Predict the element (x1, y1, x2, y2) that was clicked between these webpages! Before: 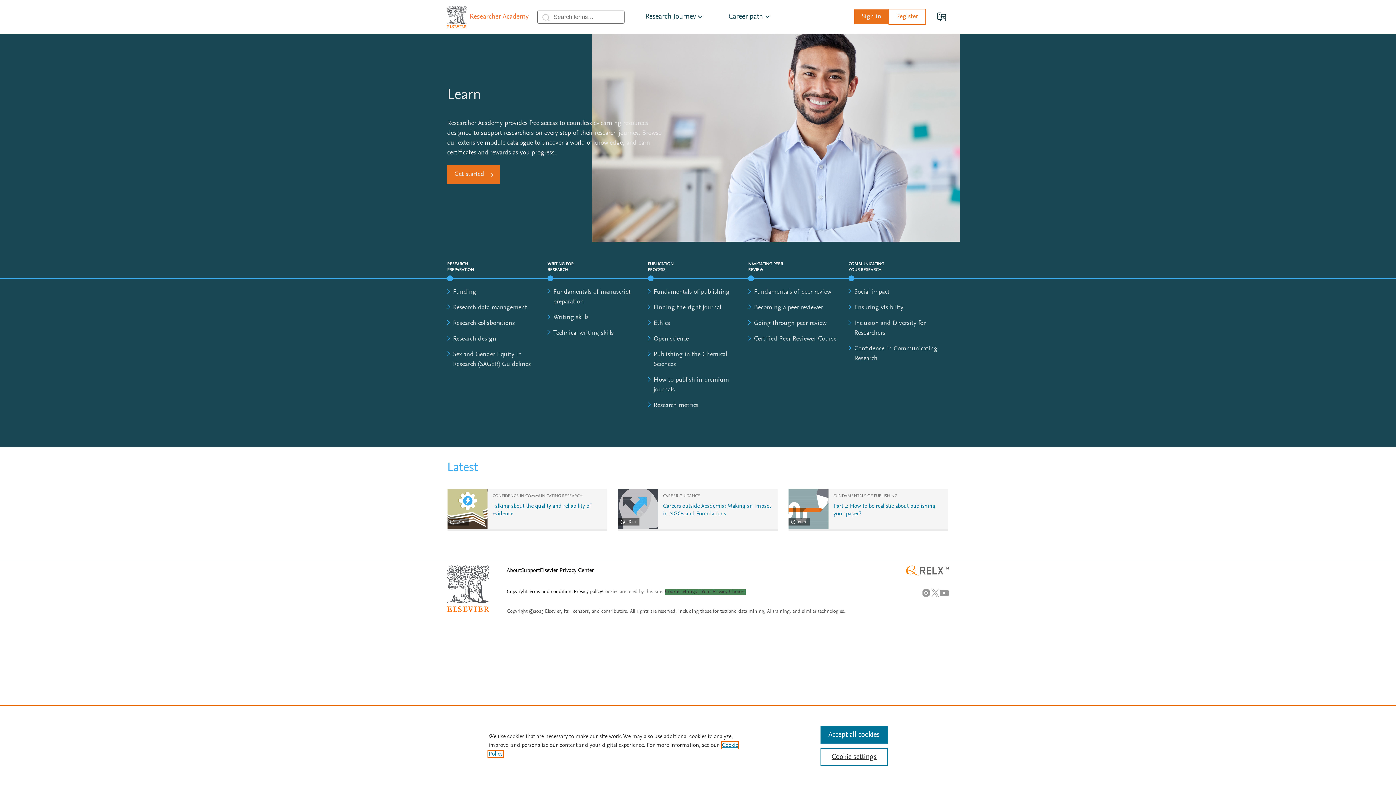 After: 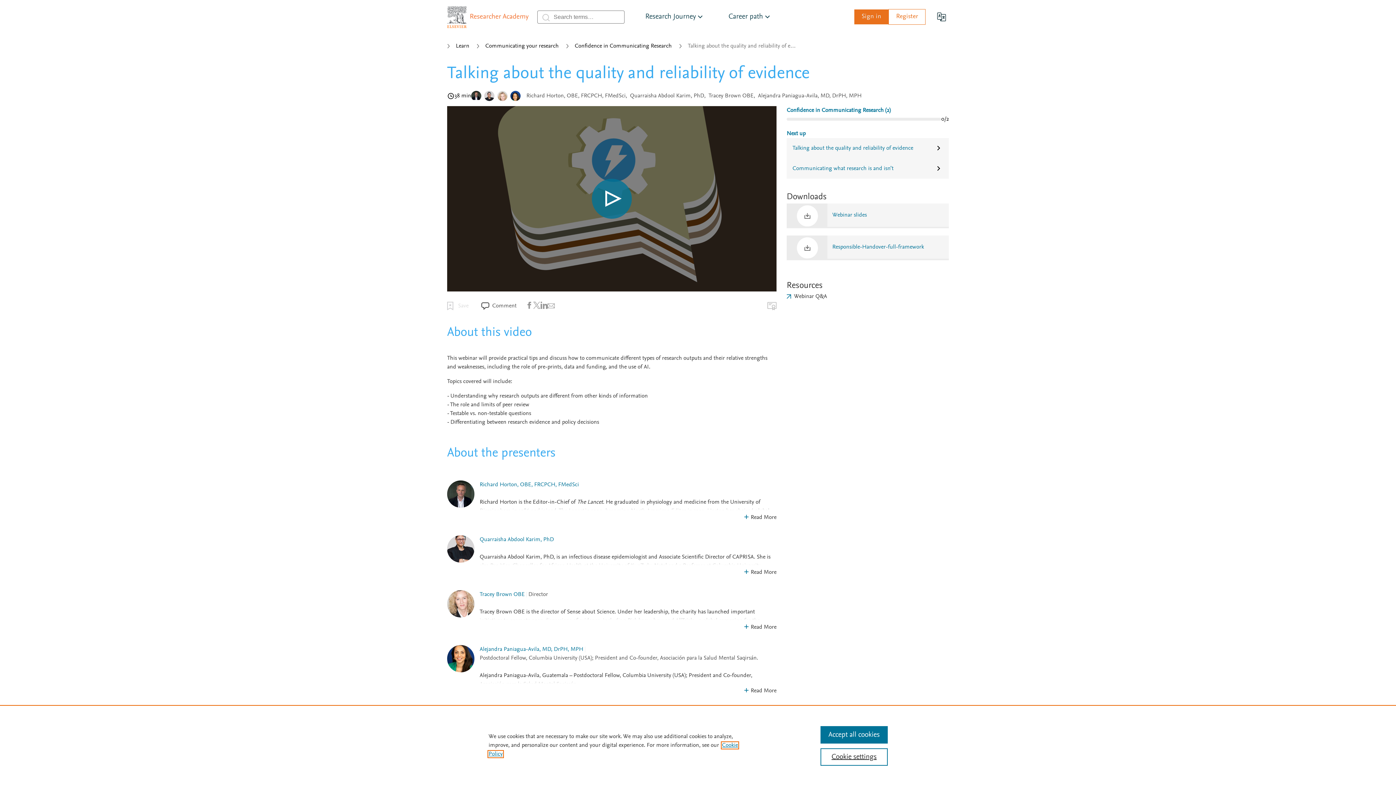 Action: bbox: (447, 489, 487, 529)